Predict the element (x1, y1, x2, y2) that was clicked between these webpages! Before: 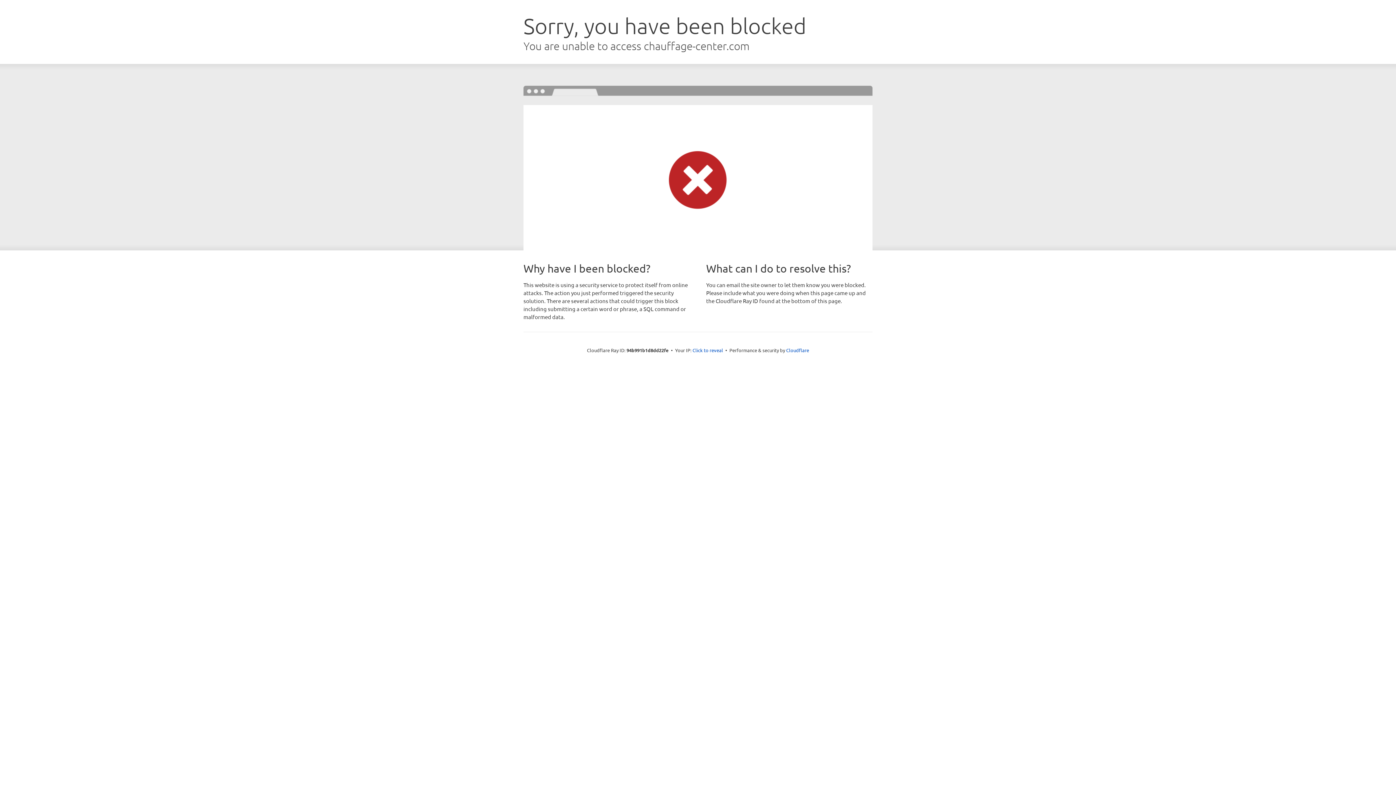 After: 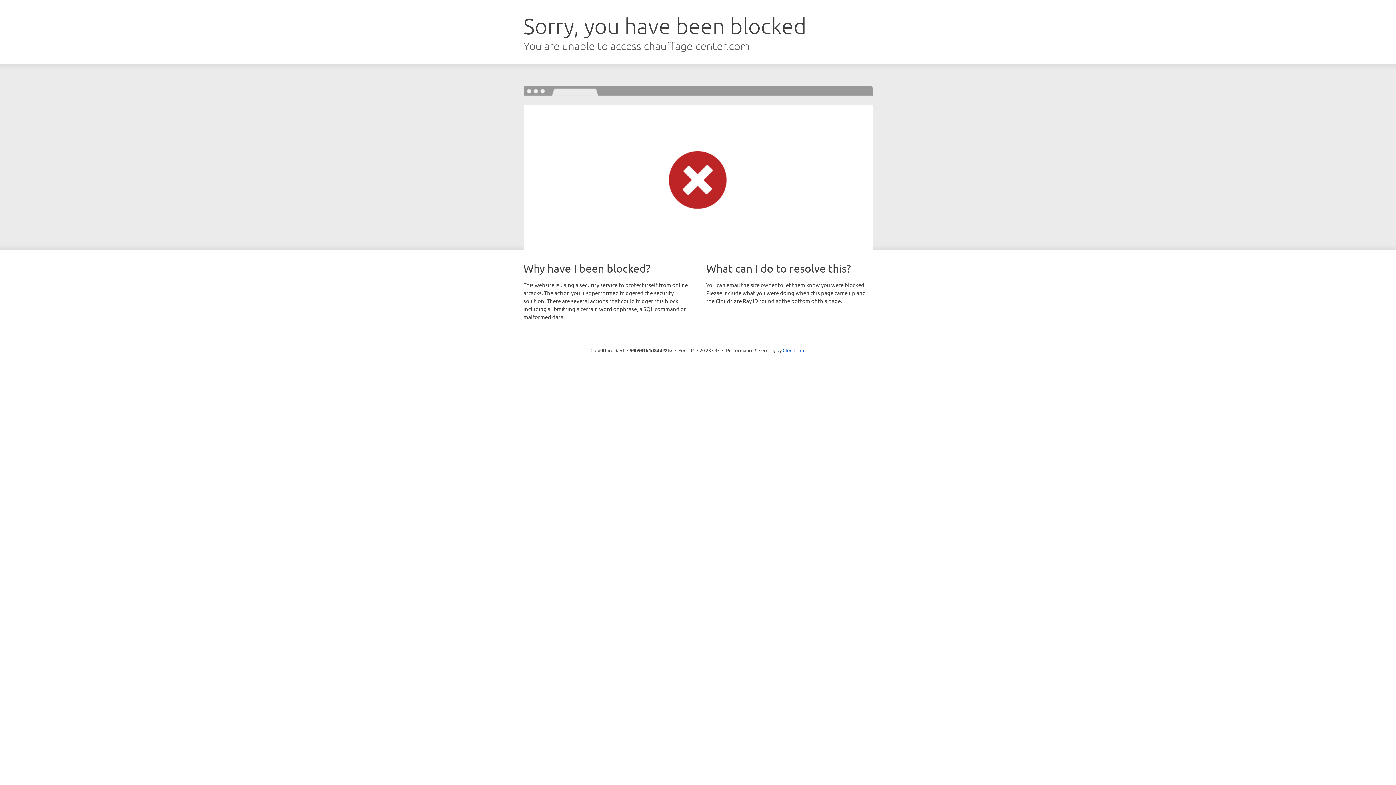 Action: bbox: (692, 346, 723, 353) label: Click to reveal